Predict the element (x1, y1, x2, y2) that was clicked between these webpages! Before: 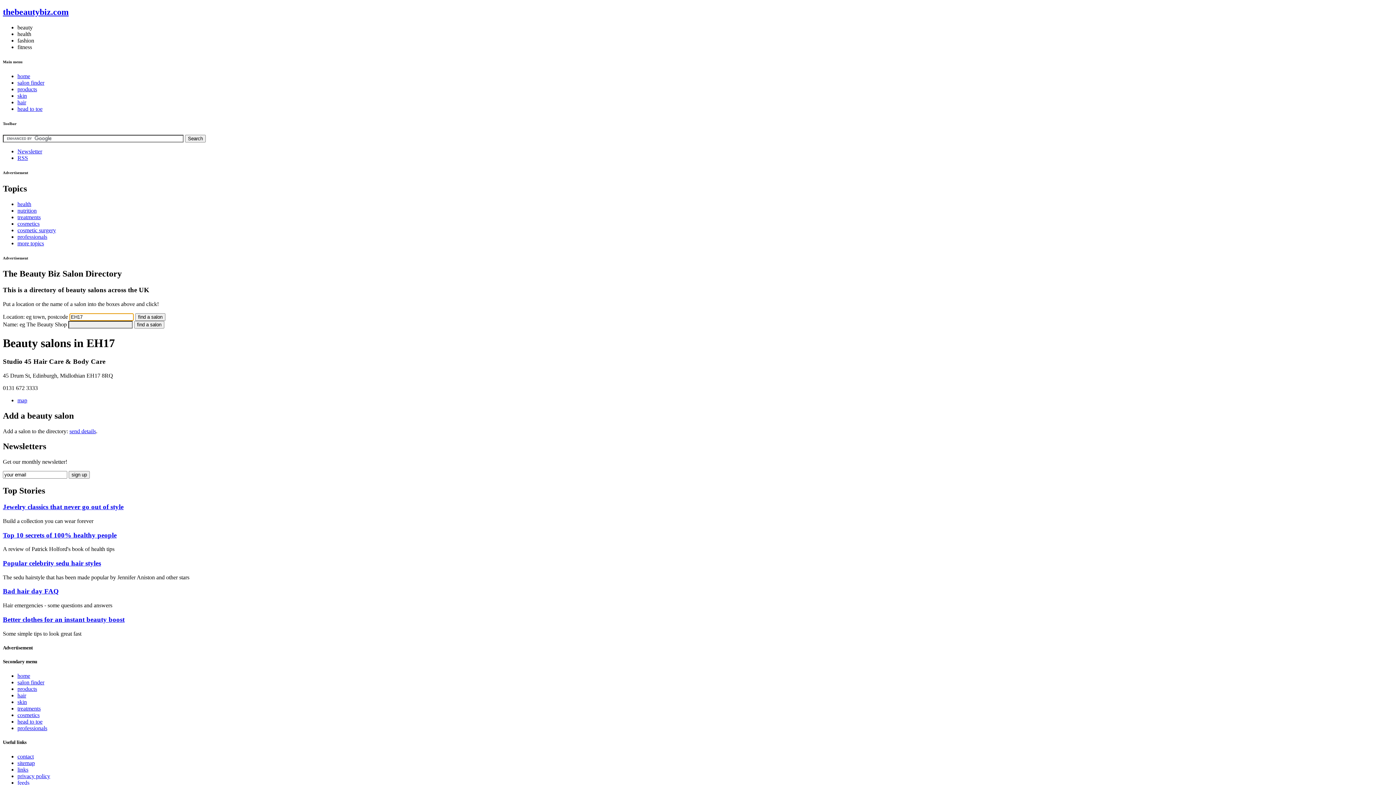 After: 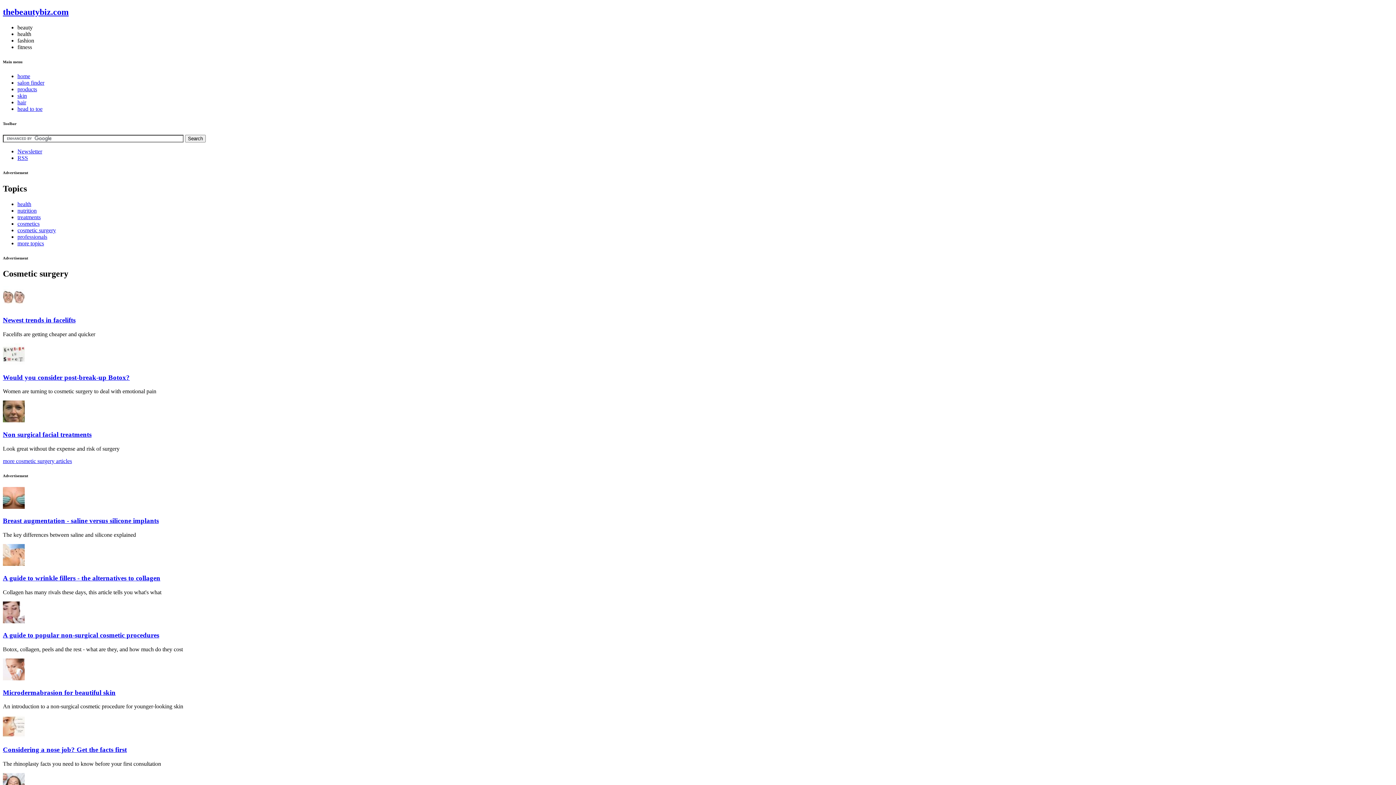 Action: bbox: (17, 227, 56, 233) label: cosmetic surgery